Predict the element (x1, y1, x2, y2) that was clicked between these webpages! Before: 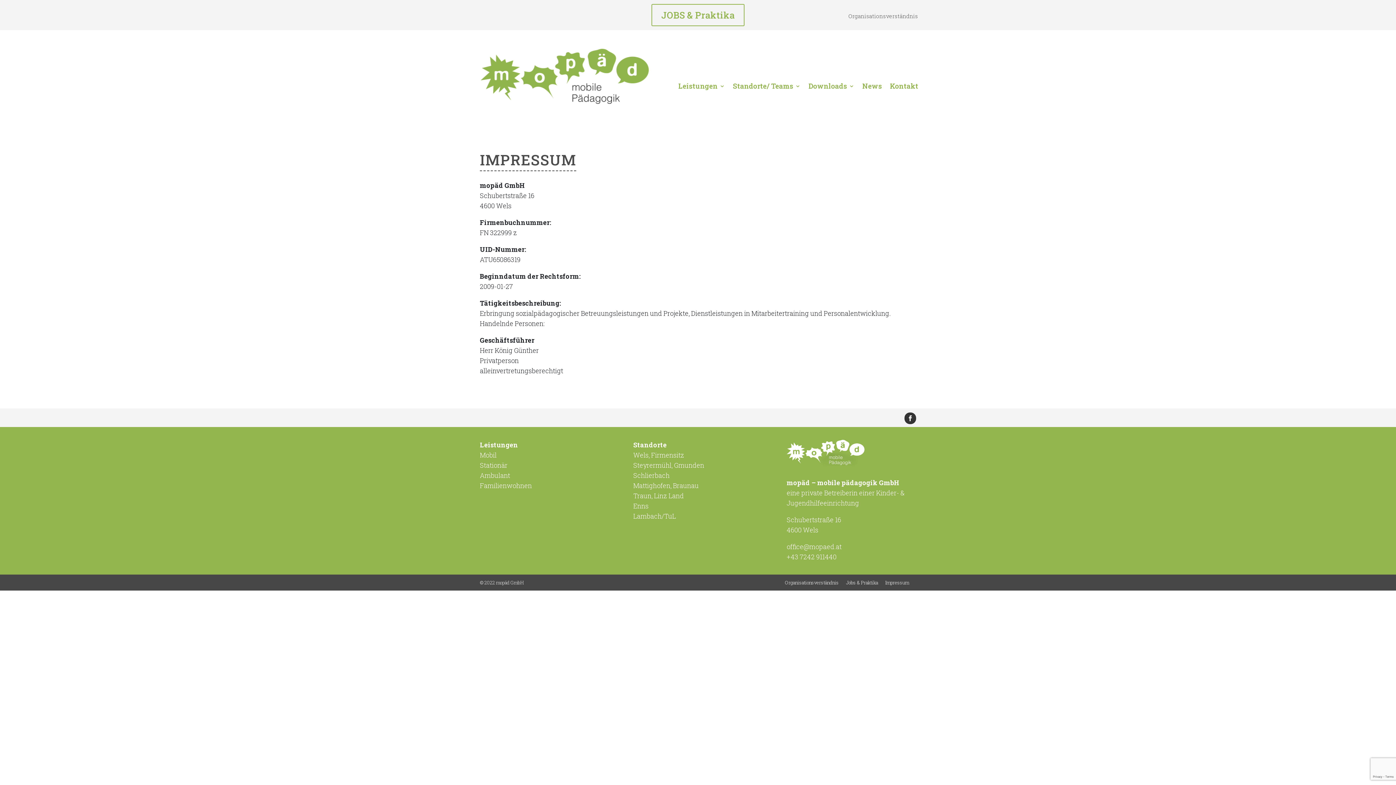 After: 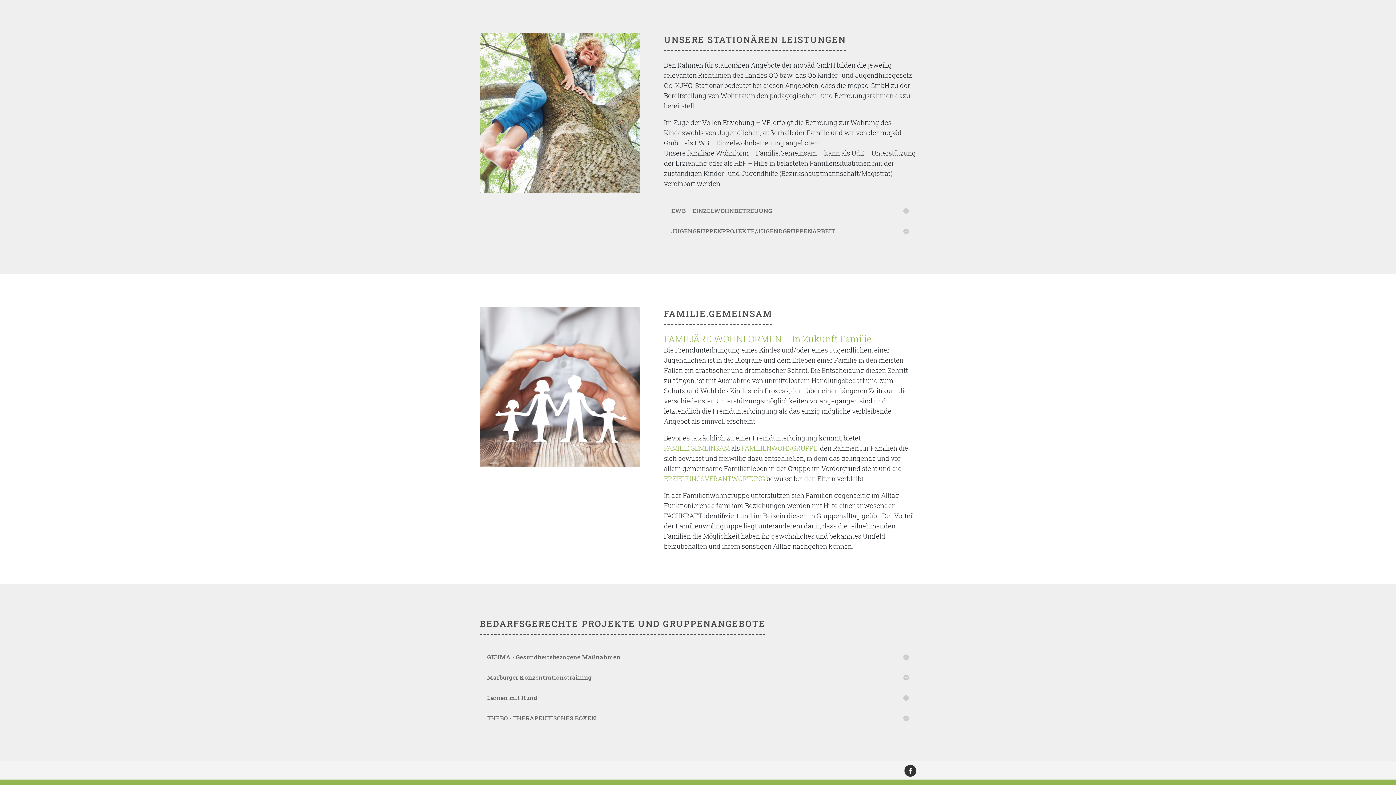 Action: bbox: (480, 461, 507, 469) label: Stationär